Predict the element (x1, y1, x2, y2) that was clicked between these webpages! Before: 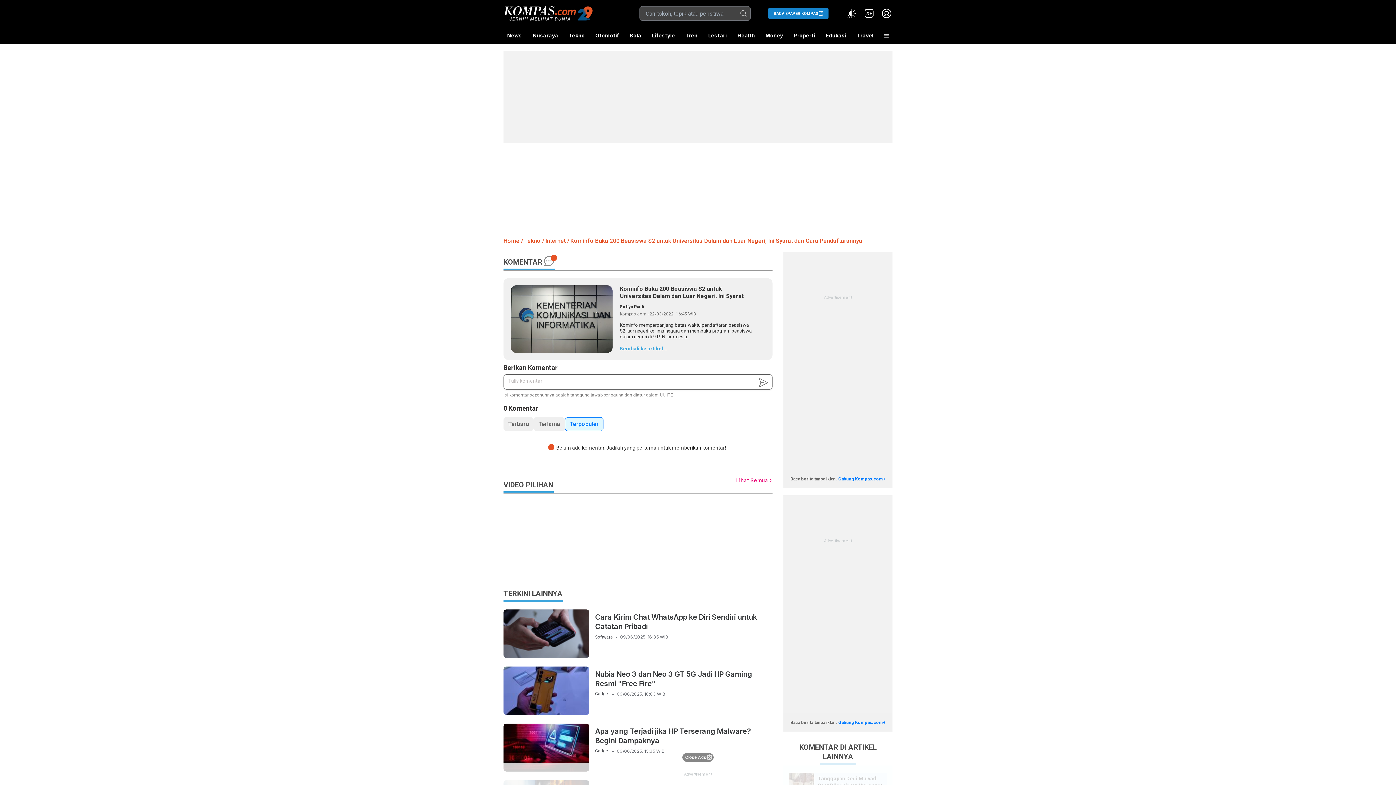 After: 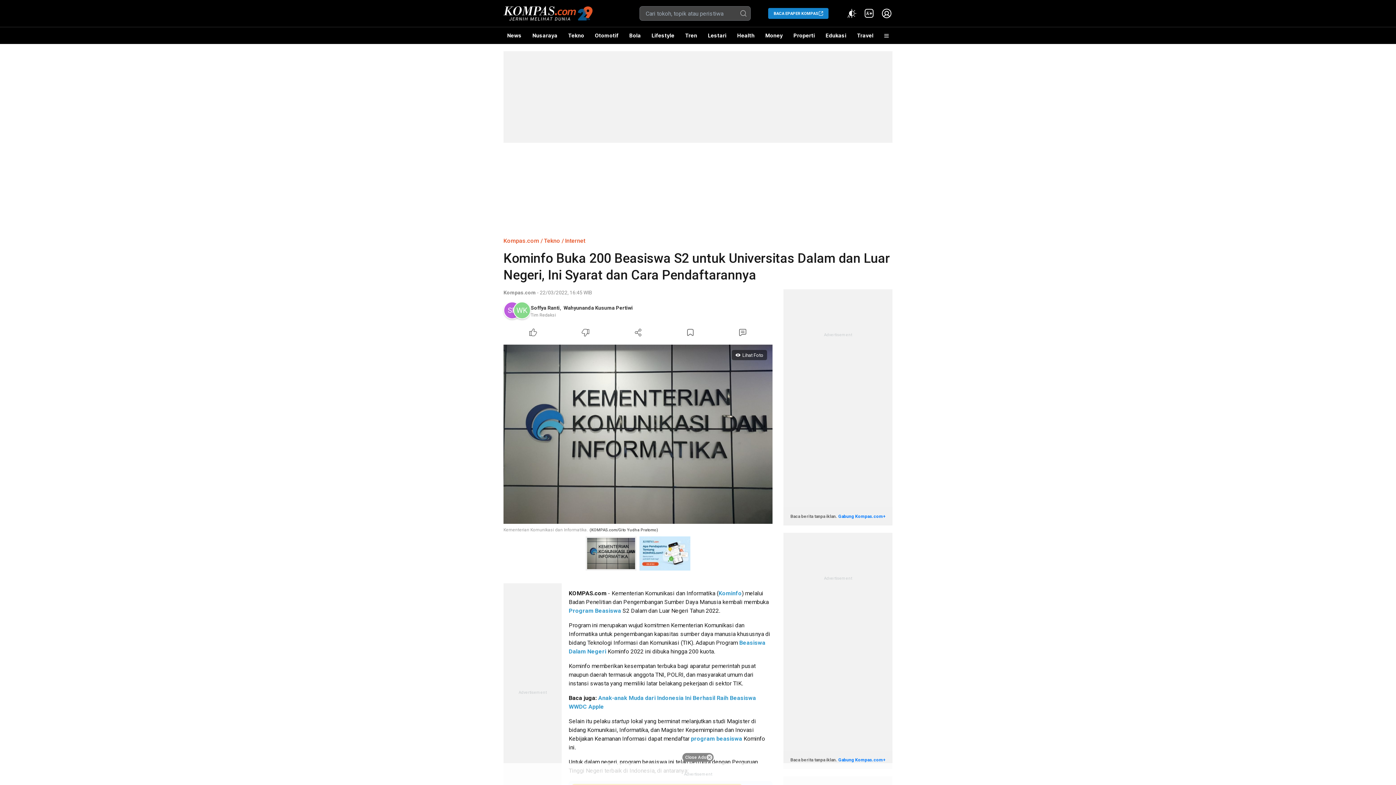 Action: bbox: (620, 345, 667, 351) label: Kembali ke artikel...